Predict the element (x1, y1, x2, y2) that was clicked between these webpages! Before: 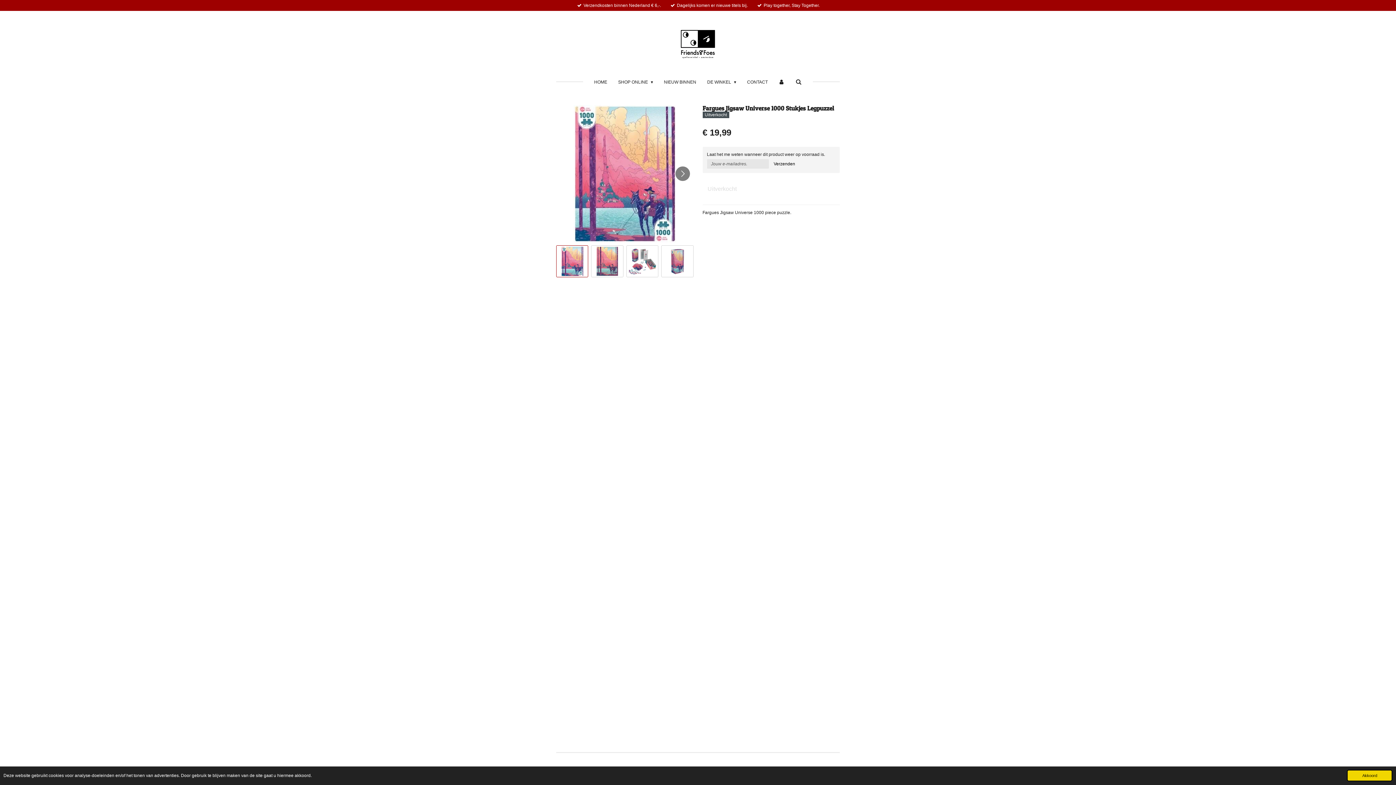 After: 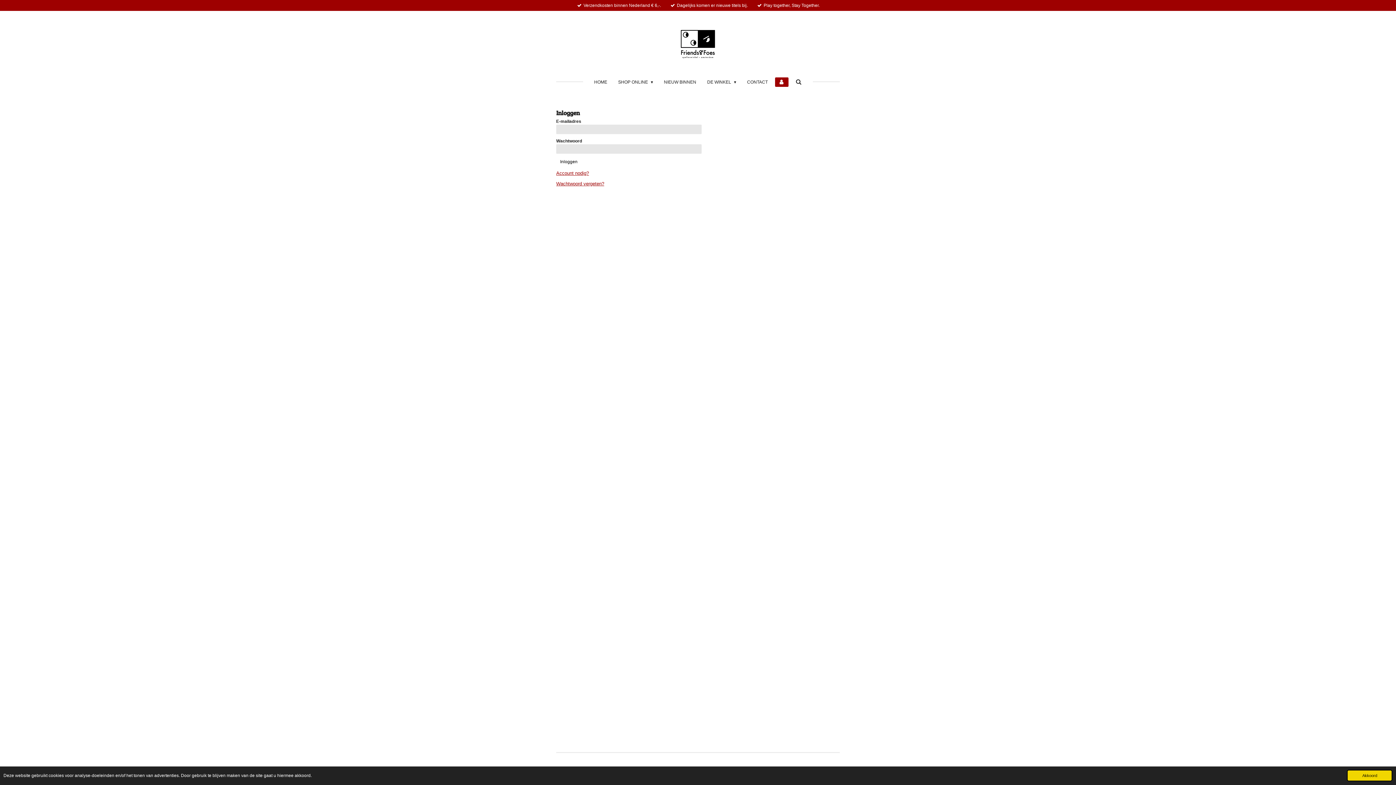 Action: bbox: (775, 77, 788, 86)